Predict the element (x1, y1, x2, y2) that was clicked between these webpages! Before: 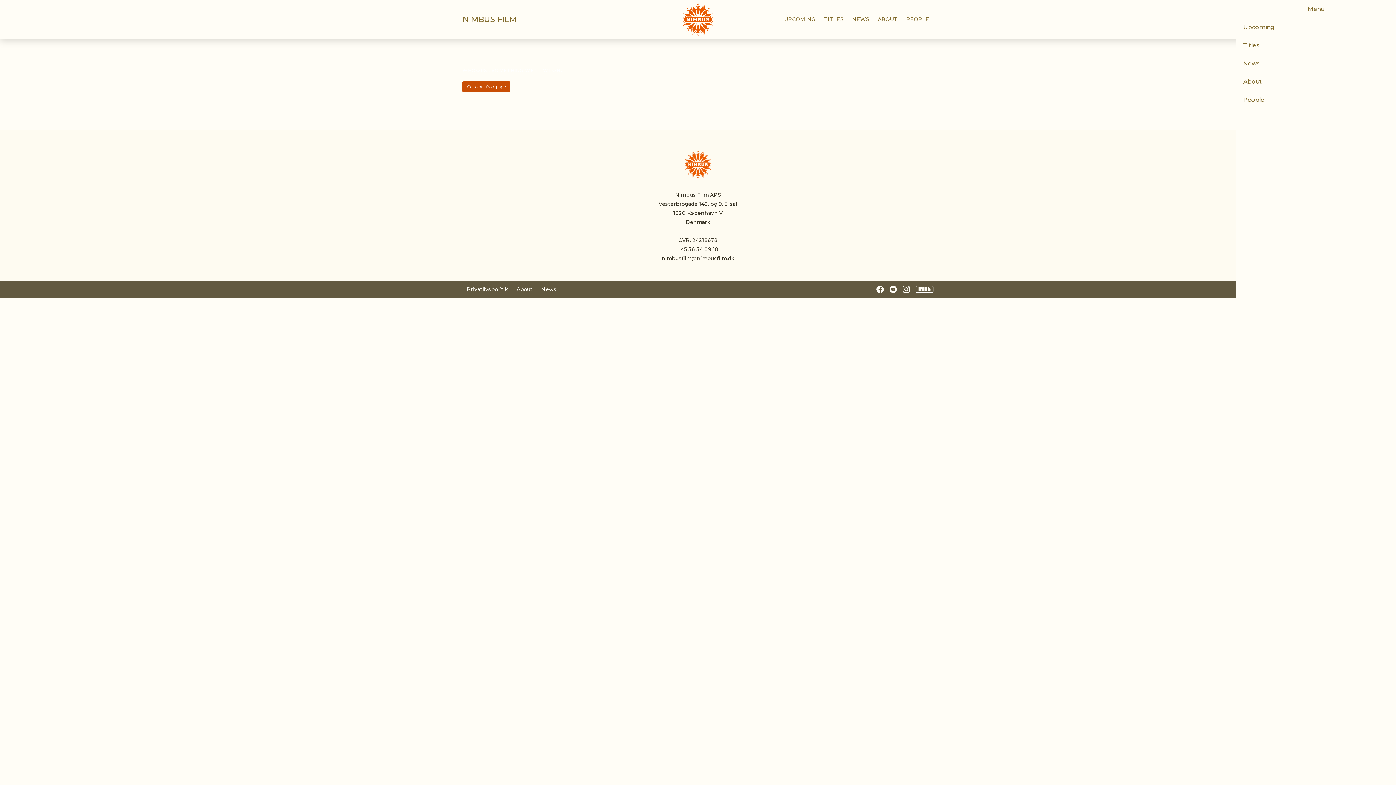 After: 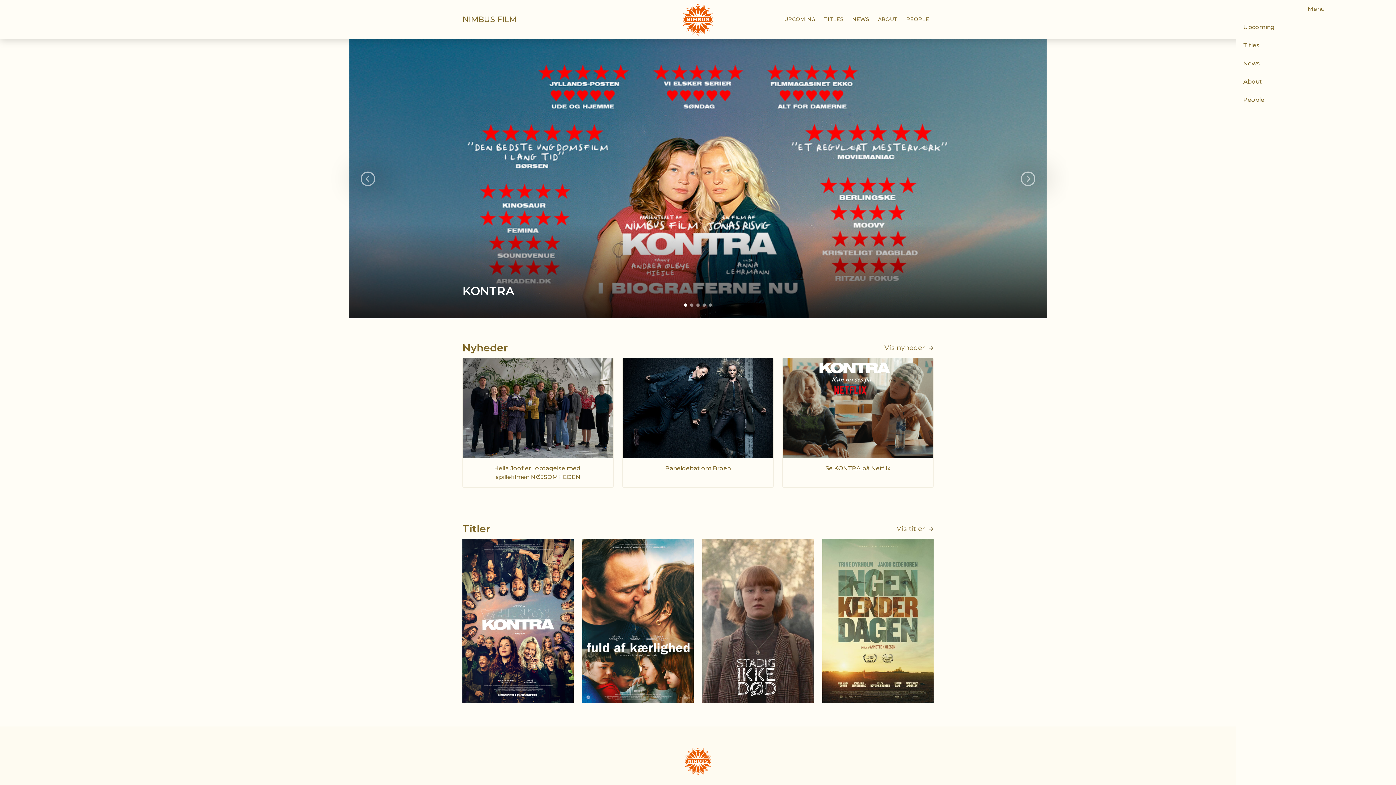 Action: bbox: (682, 2, 713, 36)